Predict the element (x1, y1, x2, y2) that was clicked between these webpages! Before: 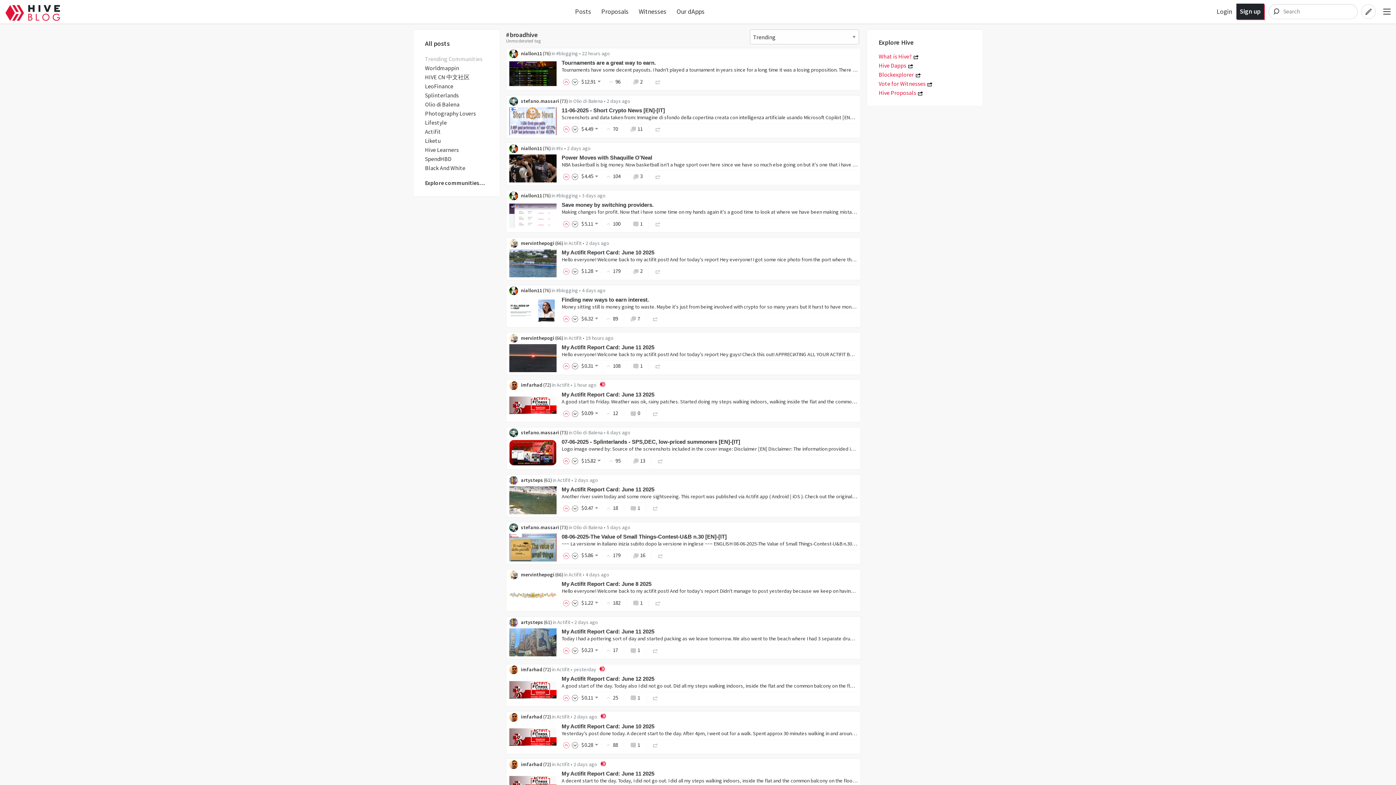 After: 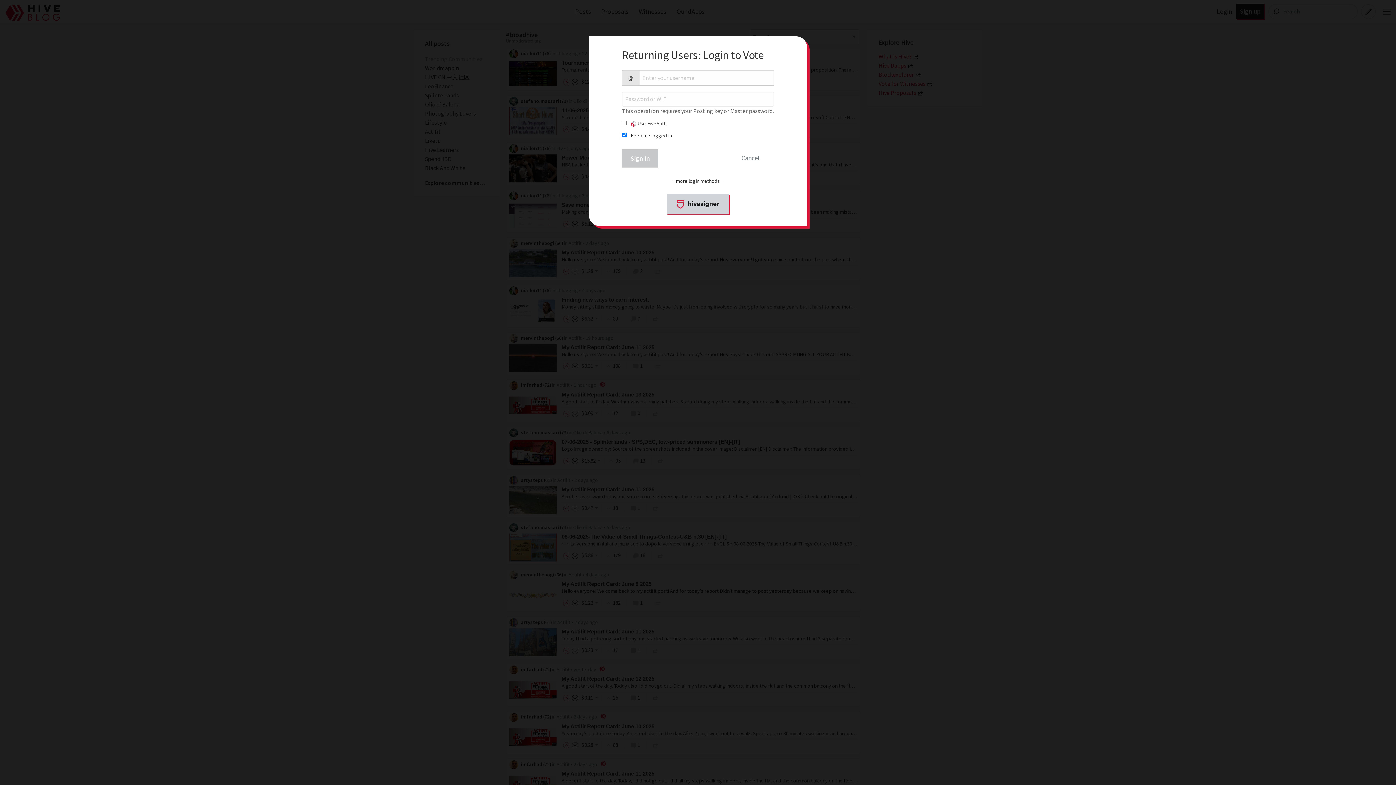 Action: bbox: (563, 504, 572, 511)